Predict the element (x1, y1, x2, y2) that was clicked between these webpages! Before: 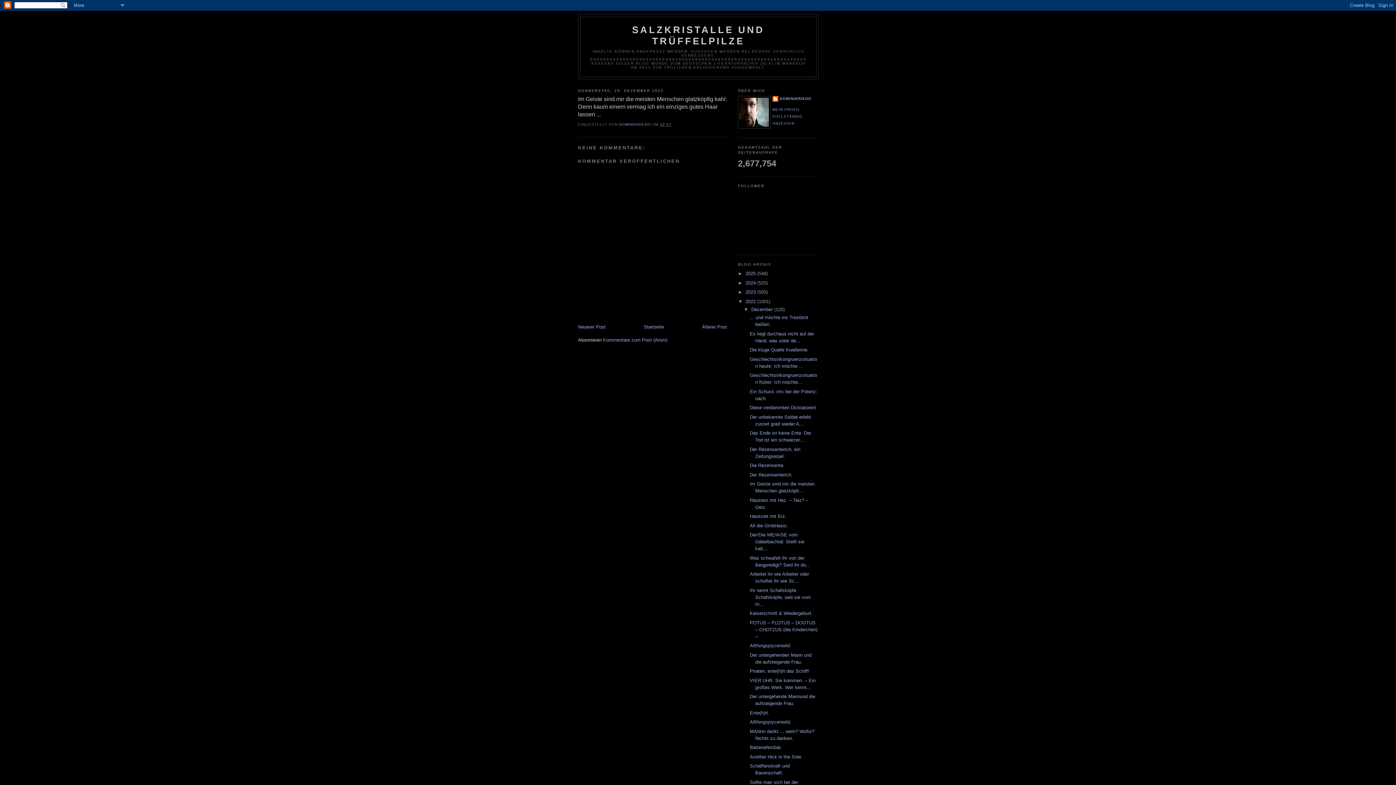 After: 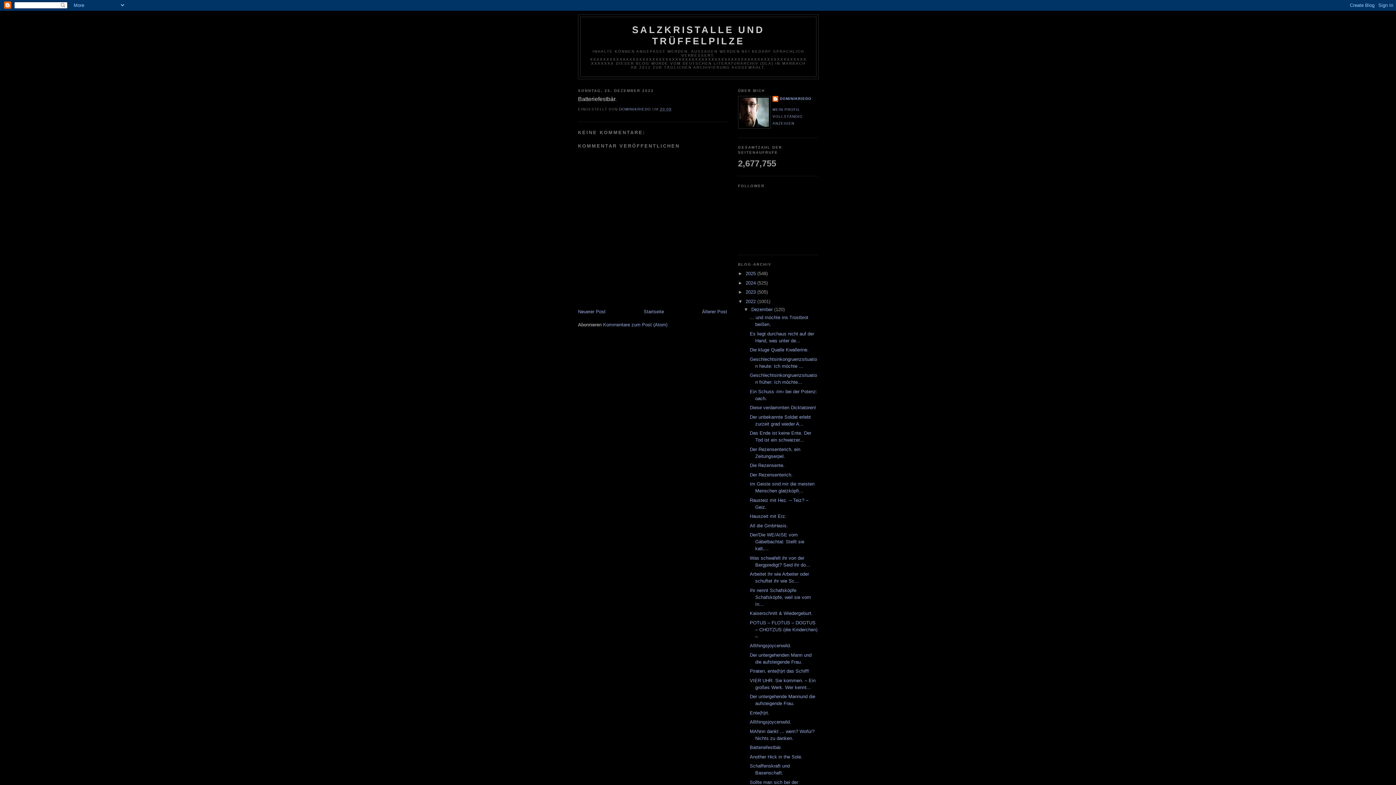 Action: bbox: (749, 745, 781, 750) label: Batteriefestbär.